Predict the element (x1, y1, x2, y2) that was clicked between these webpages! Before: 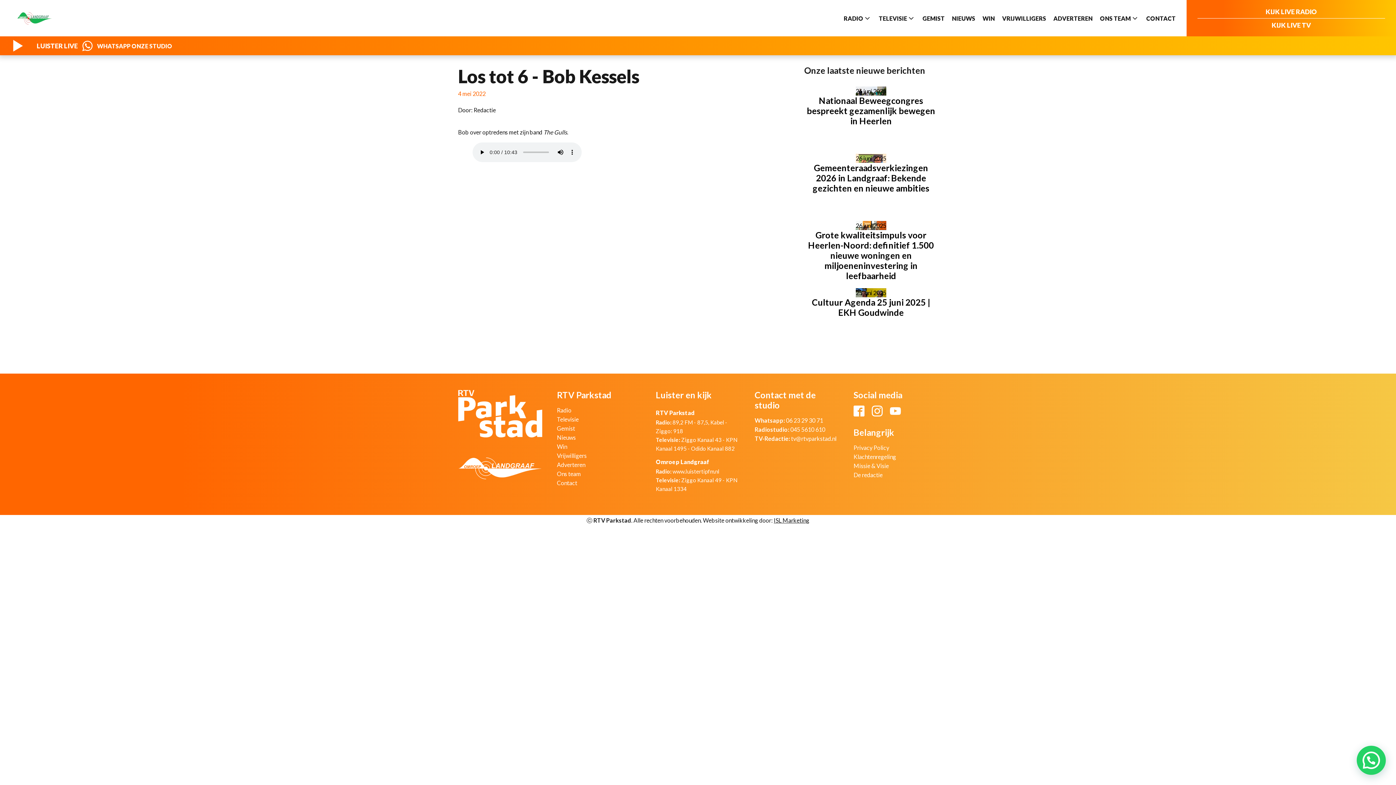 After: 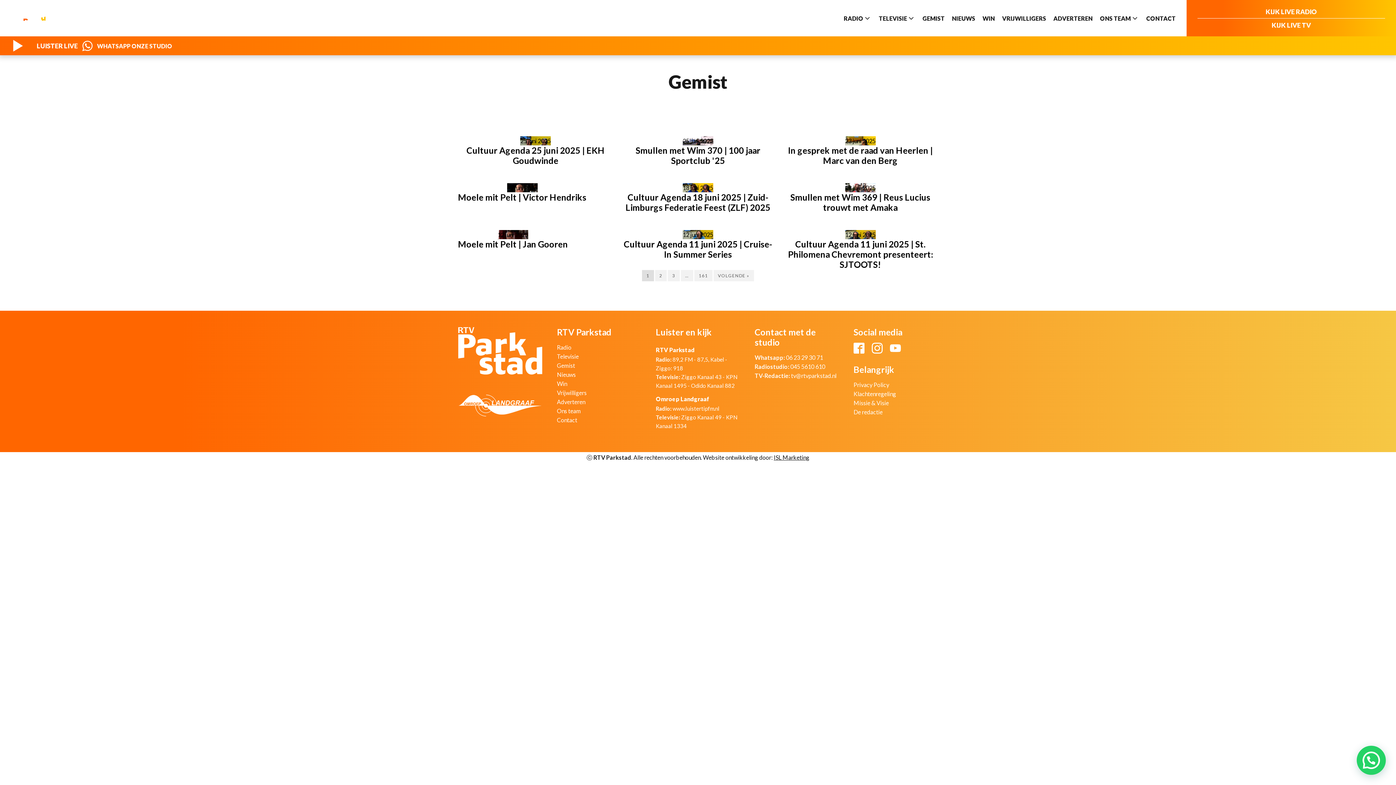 Action: bbox: (922, 13, 944, 22) label: GEMIST